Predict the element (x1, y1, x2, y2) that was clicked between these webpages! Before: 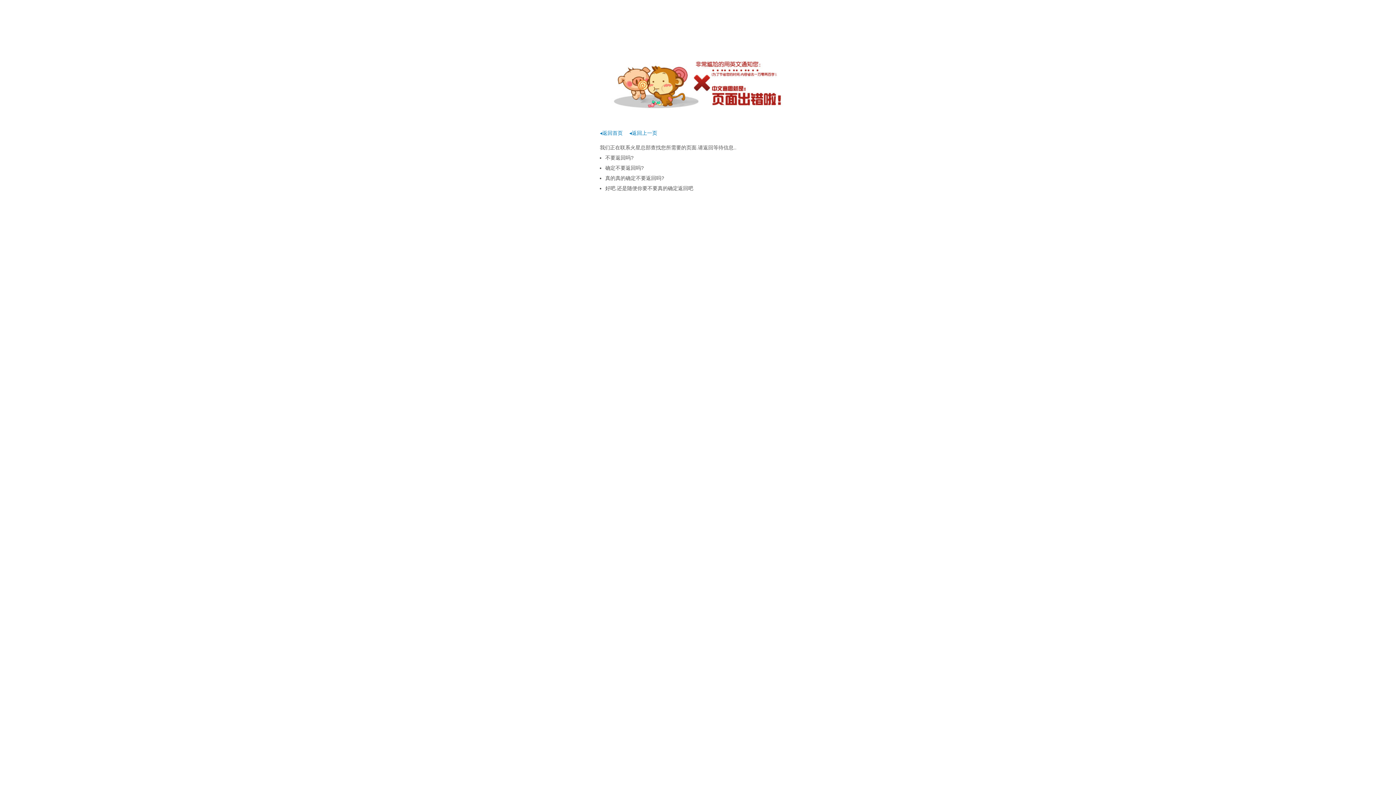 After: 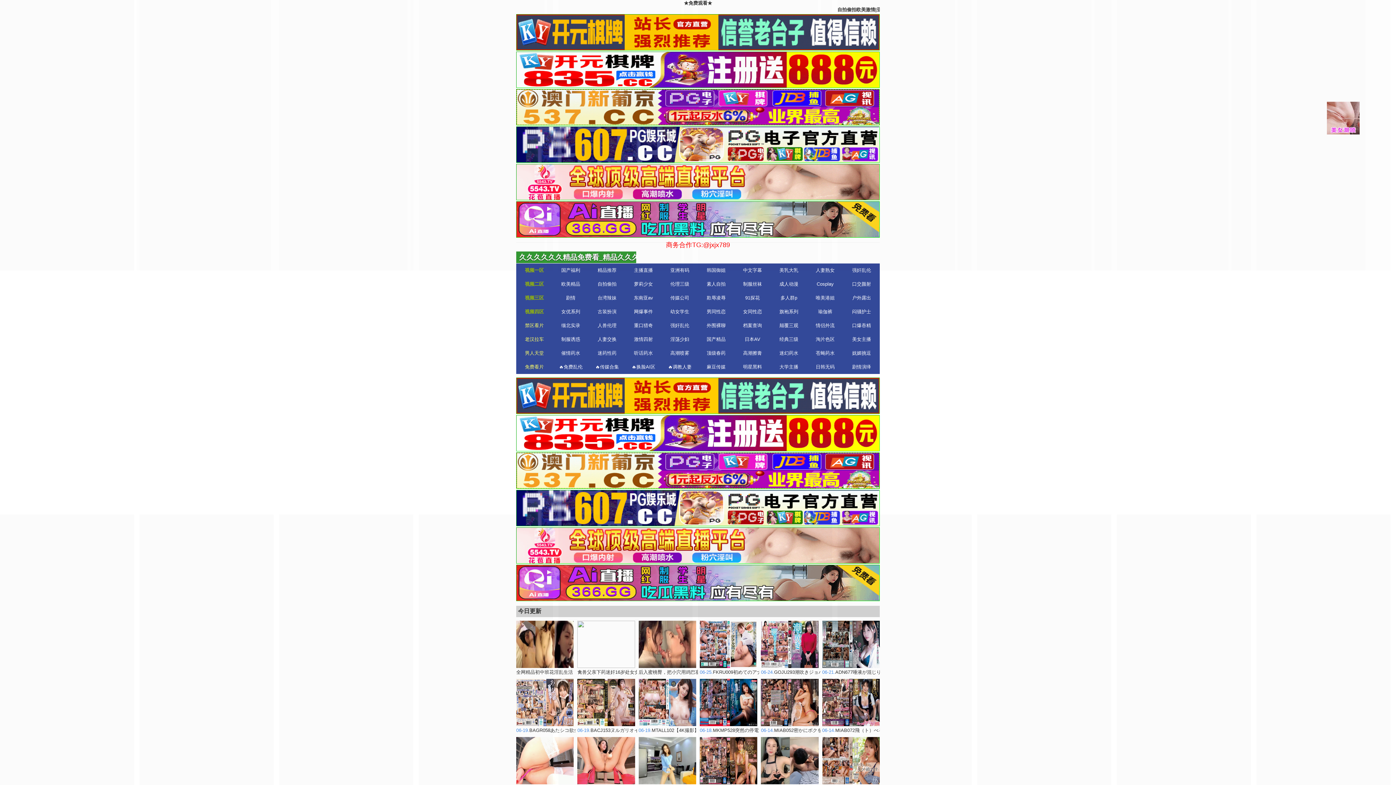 Action: label: ◂返回首页 bbox: (600, 130, 622, 136)